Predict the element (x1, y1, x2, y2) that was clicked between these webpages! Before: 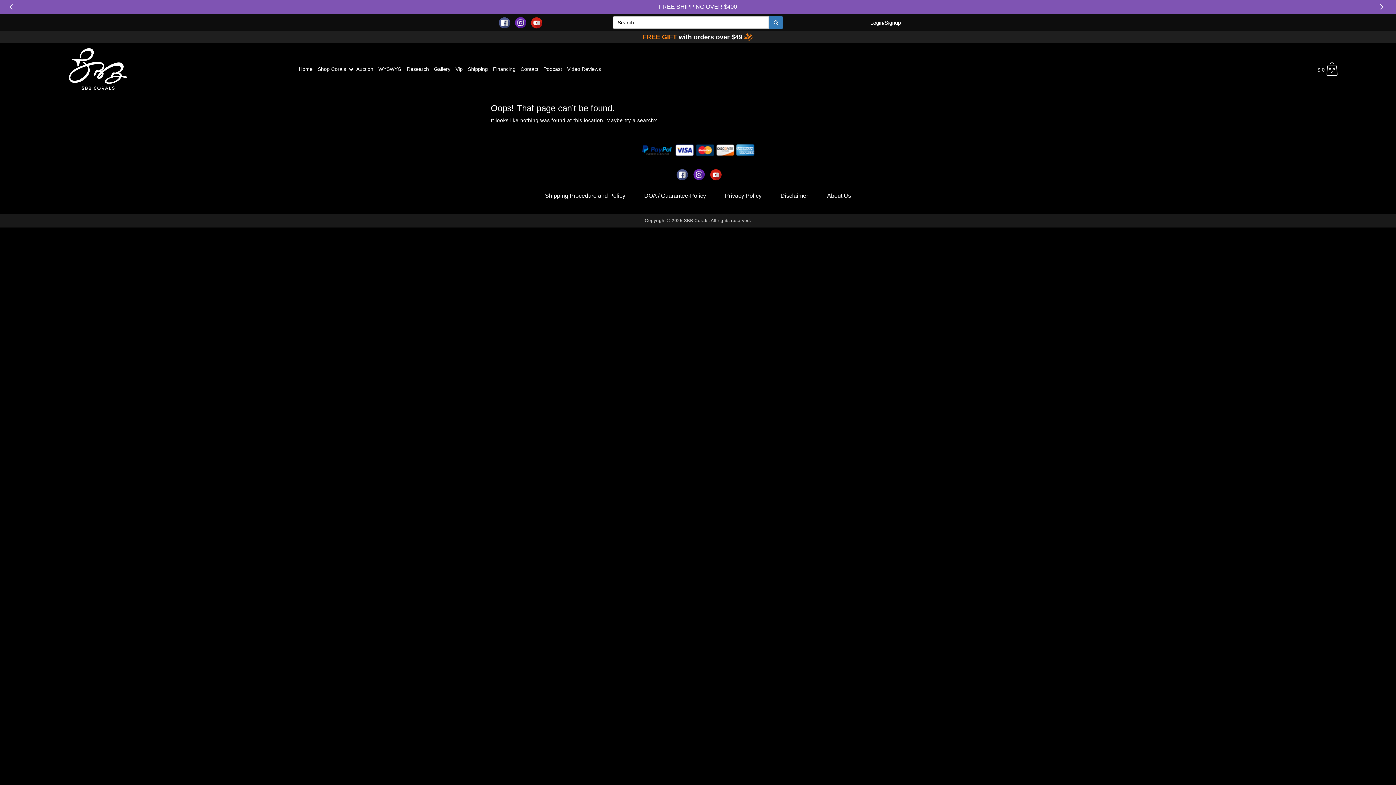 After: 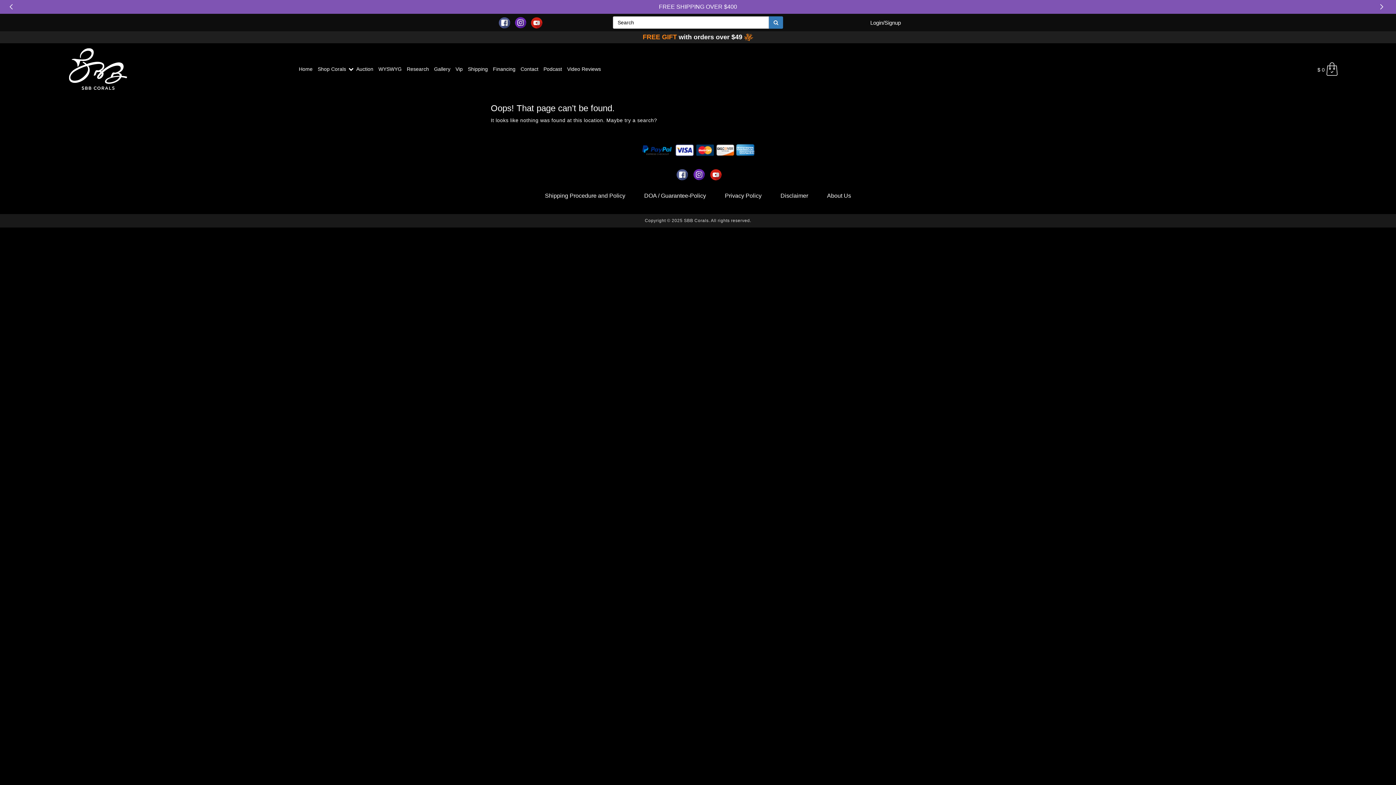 Action: label: NEXT bbox: (1374, 2, 1392, 11)